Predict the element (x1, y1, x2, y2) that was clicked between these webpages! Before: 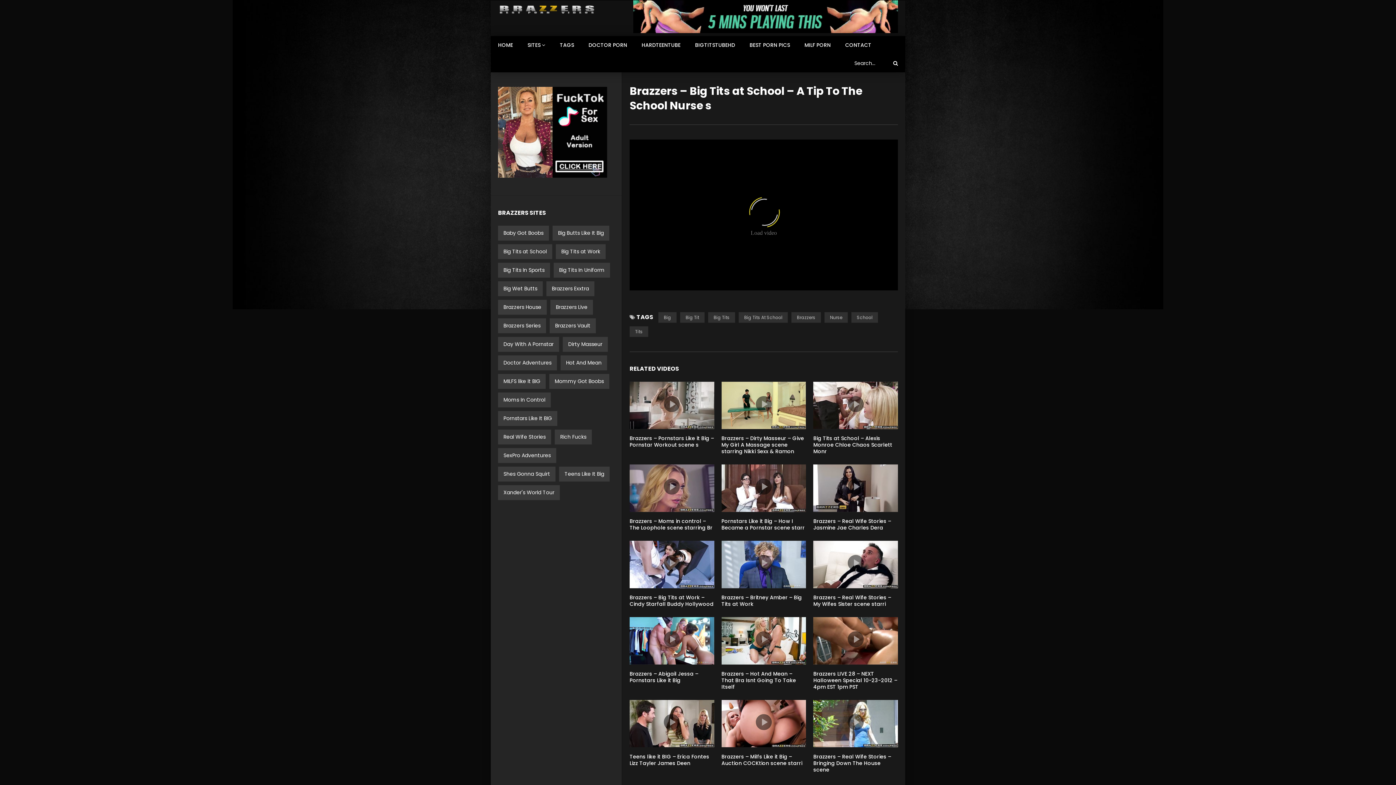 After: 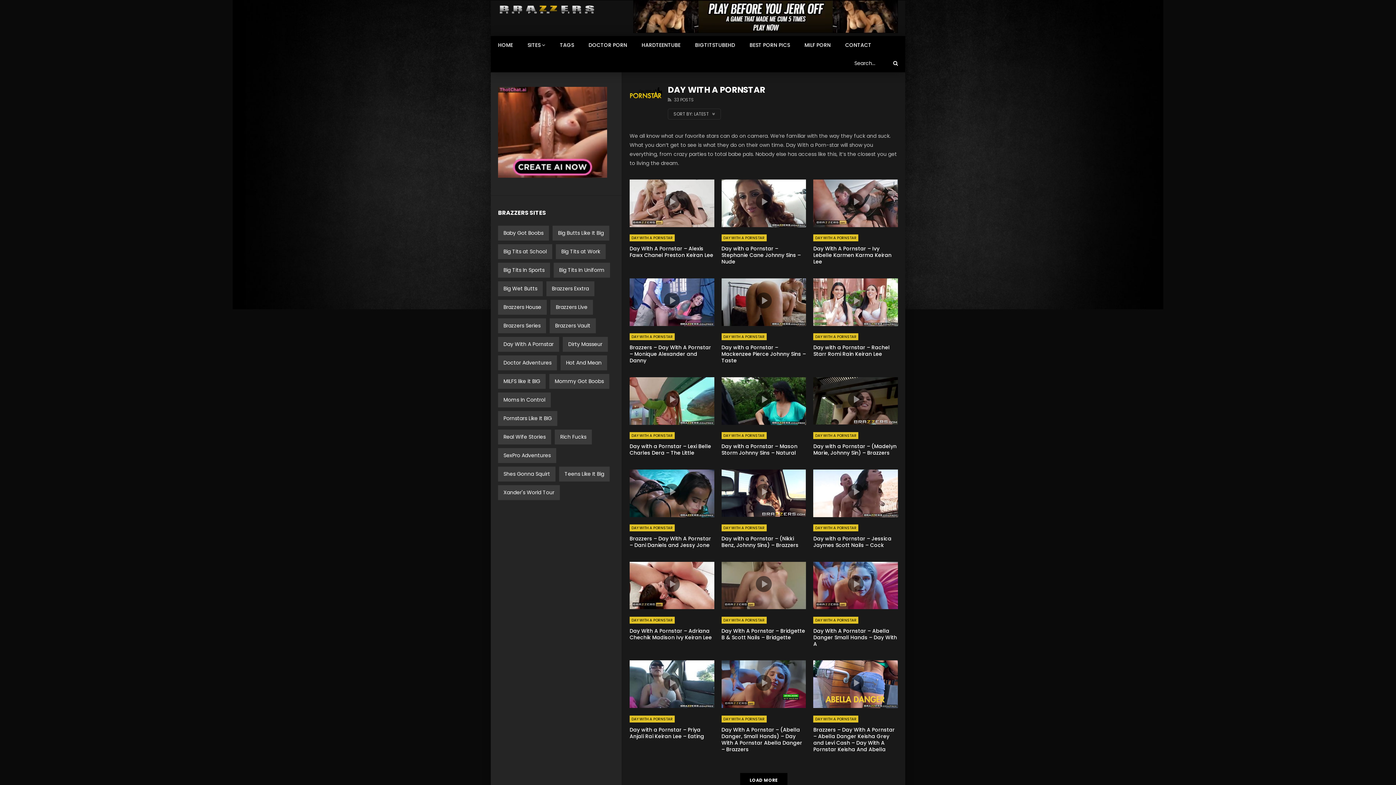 Action: label: Day With A Pornstar (33 items) bbox: (498, 337, 559, 352)